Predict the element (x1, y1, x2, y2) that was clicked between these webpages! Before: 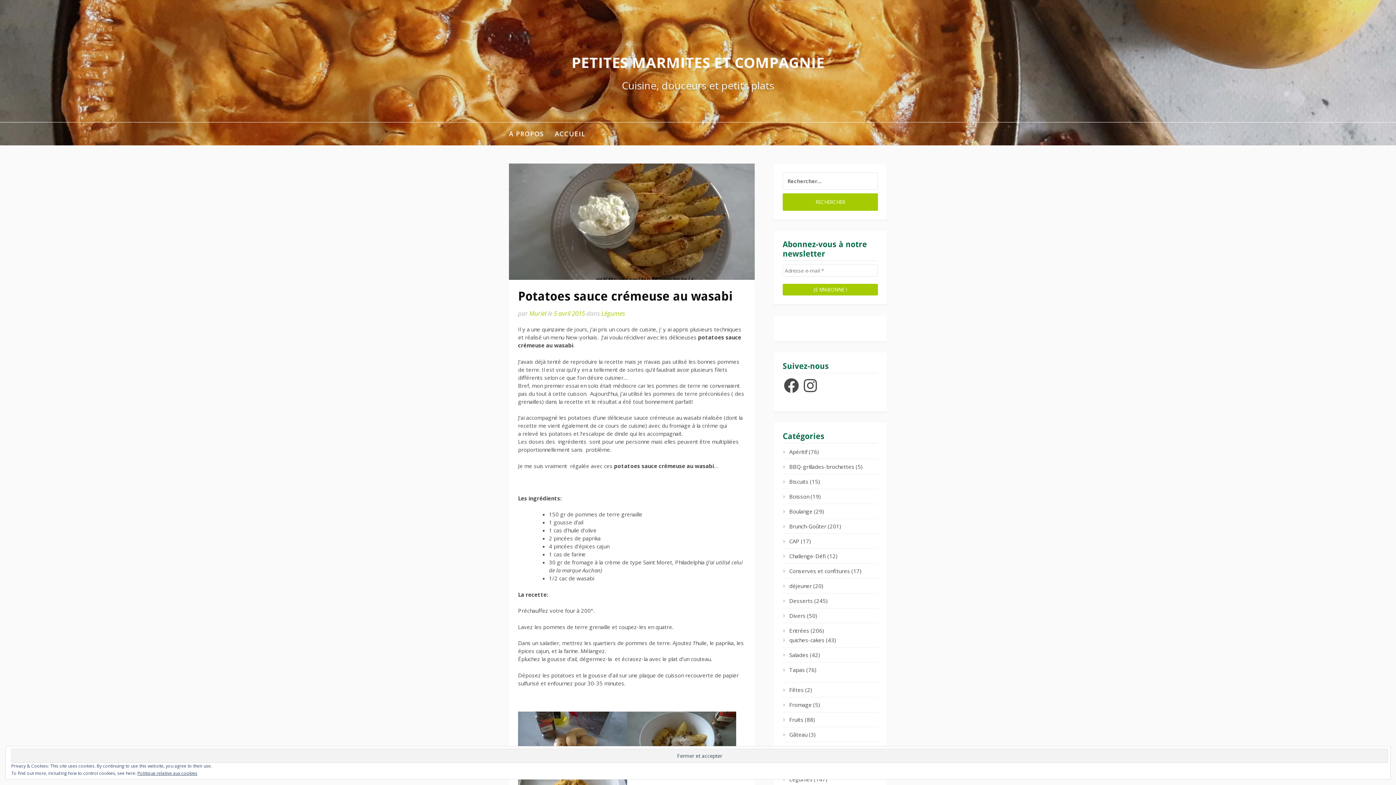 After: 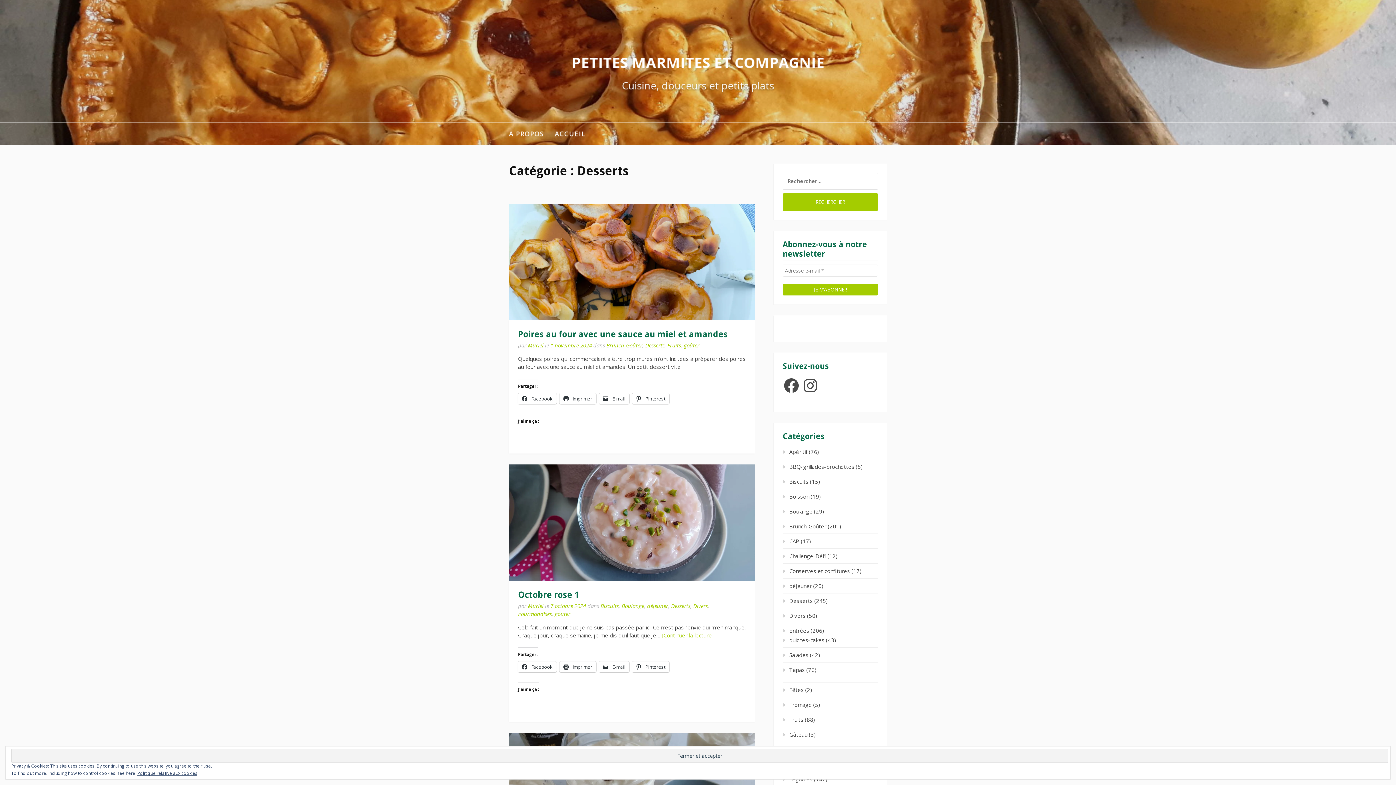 Action: label: Desserts bbox: (782, 597, 813, 604)